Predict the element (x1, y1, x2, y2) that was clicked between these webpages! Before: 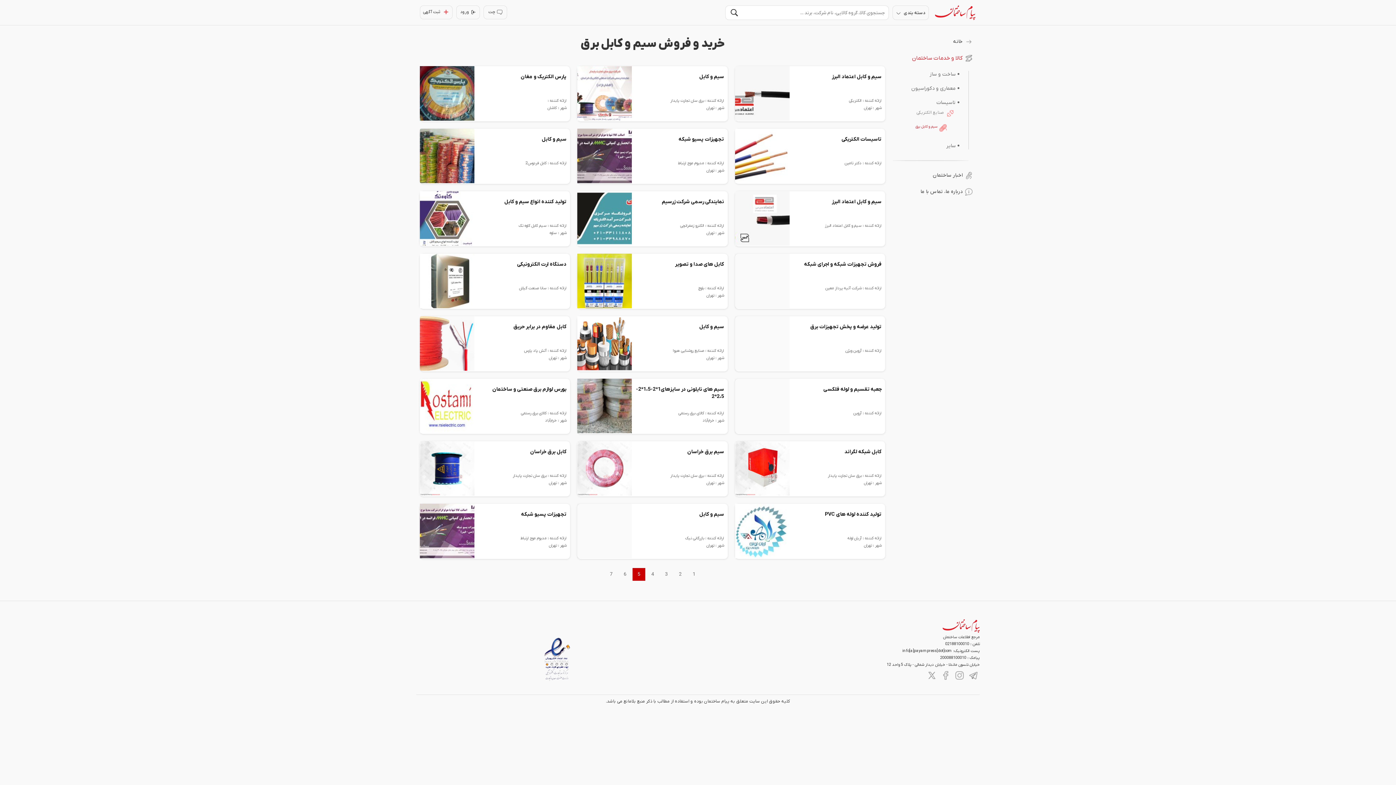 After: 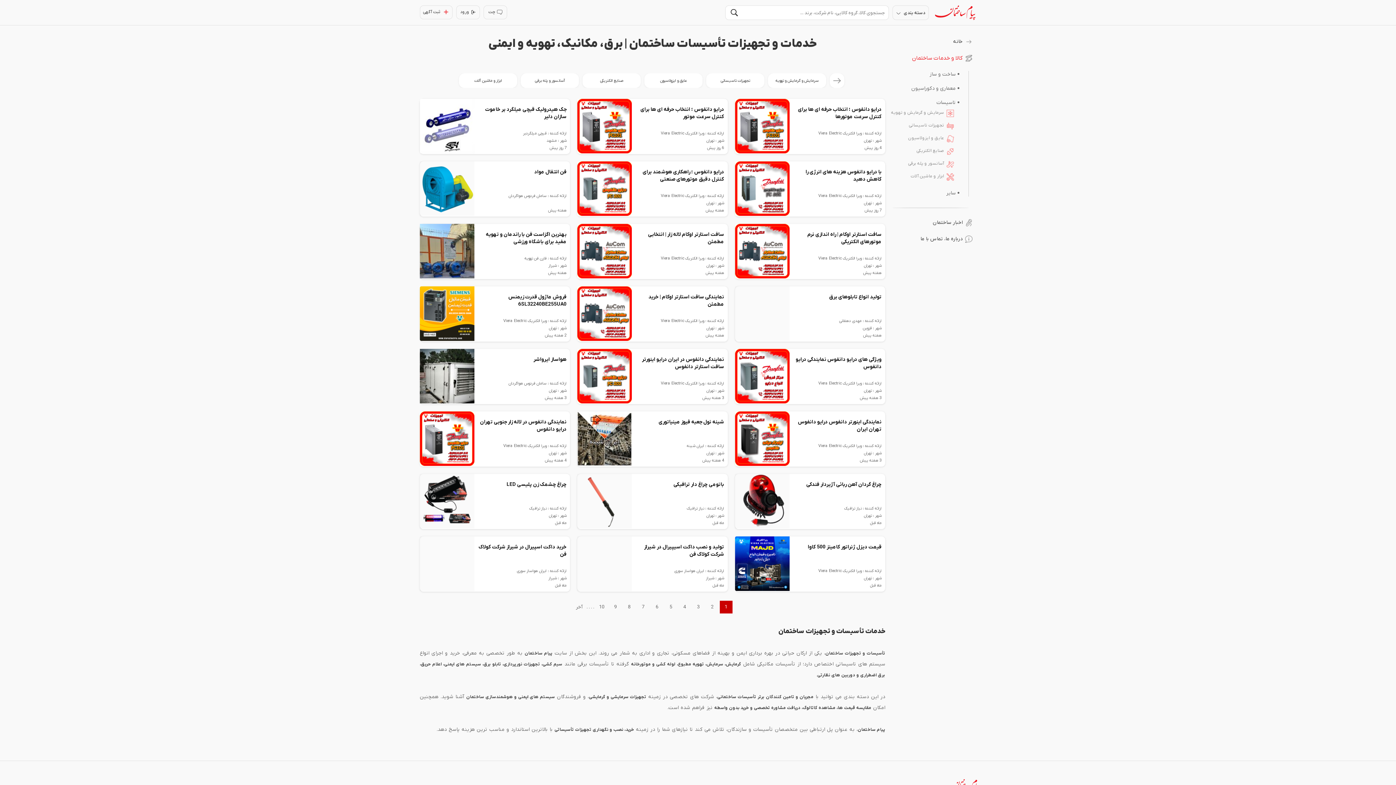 Action: bbox: (889, 99, 959, 106) label: تاسیسات